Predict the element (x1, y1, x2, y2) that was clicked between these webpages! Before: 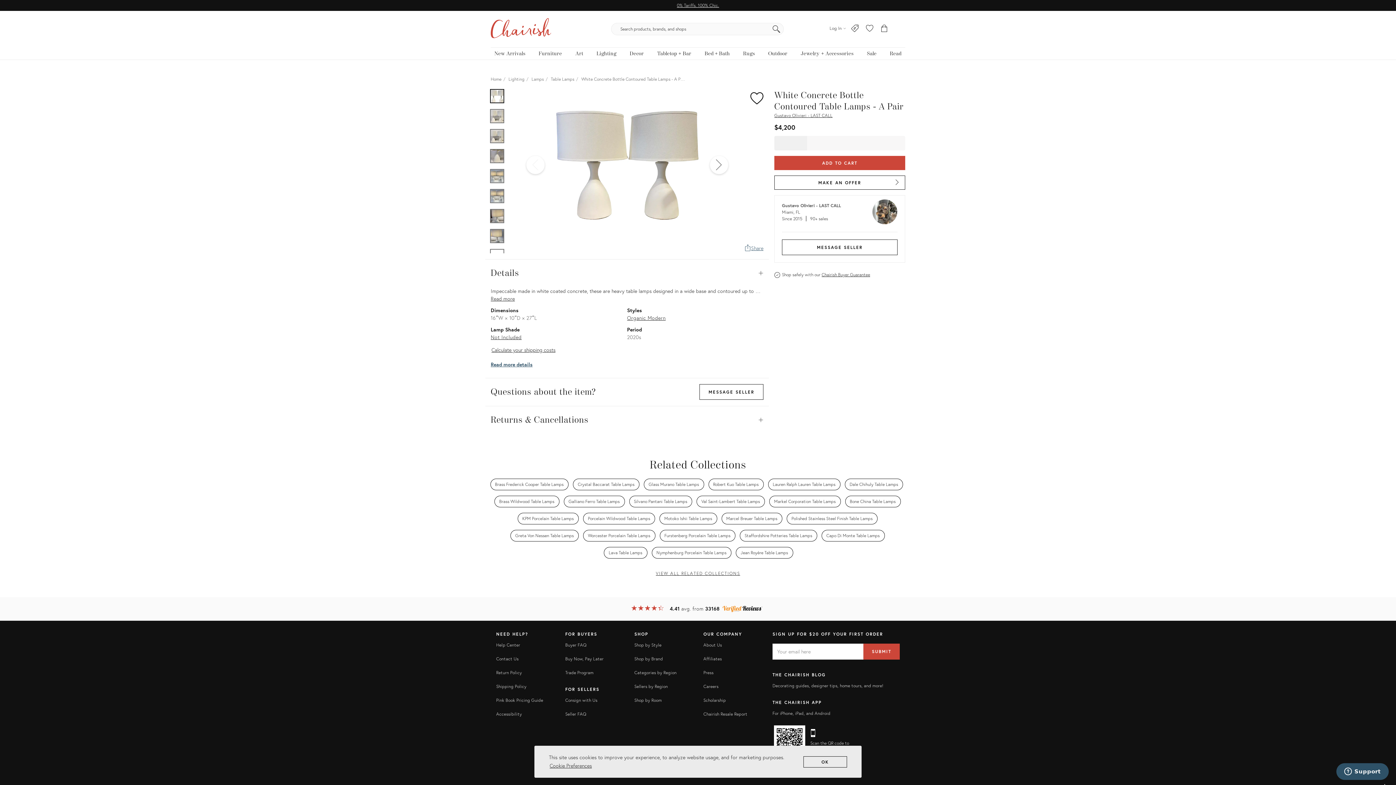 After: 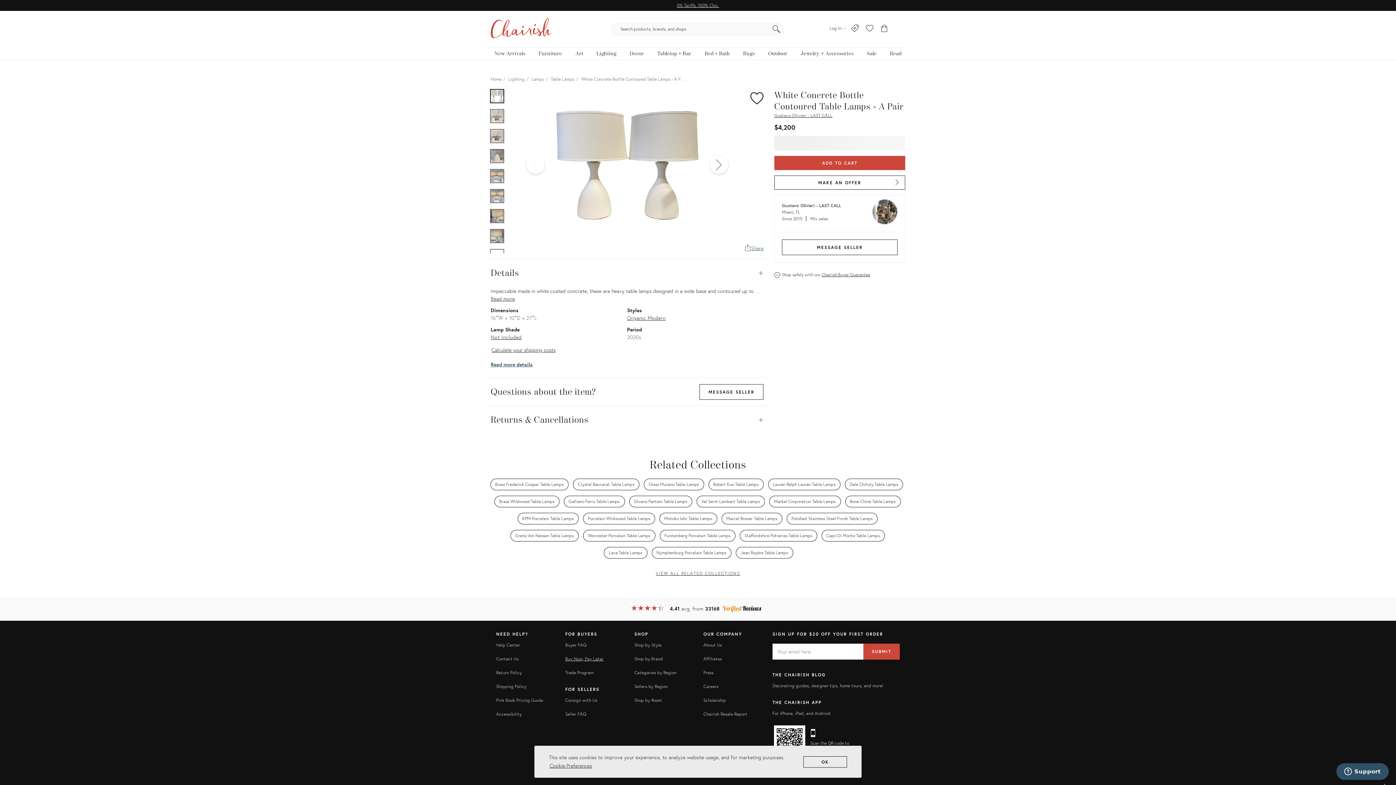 Action: bbox: (565, 656, 603, 661) label: Buy Now, Pay Later